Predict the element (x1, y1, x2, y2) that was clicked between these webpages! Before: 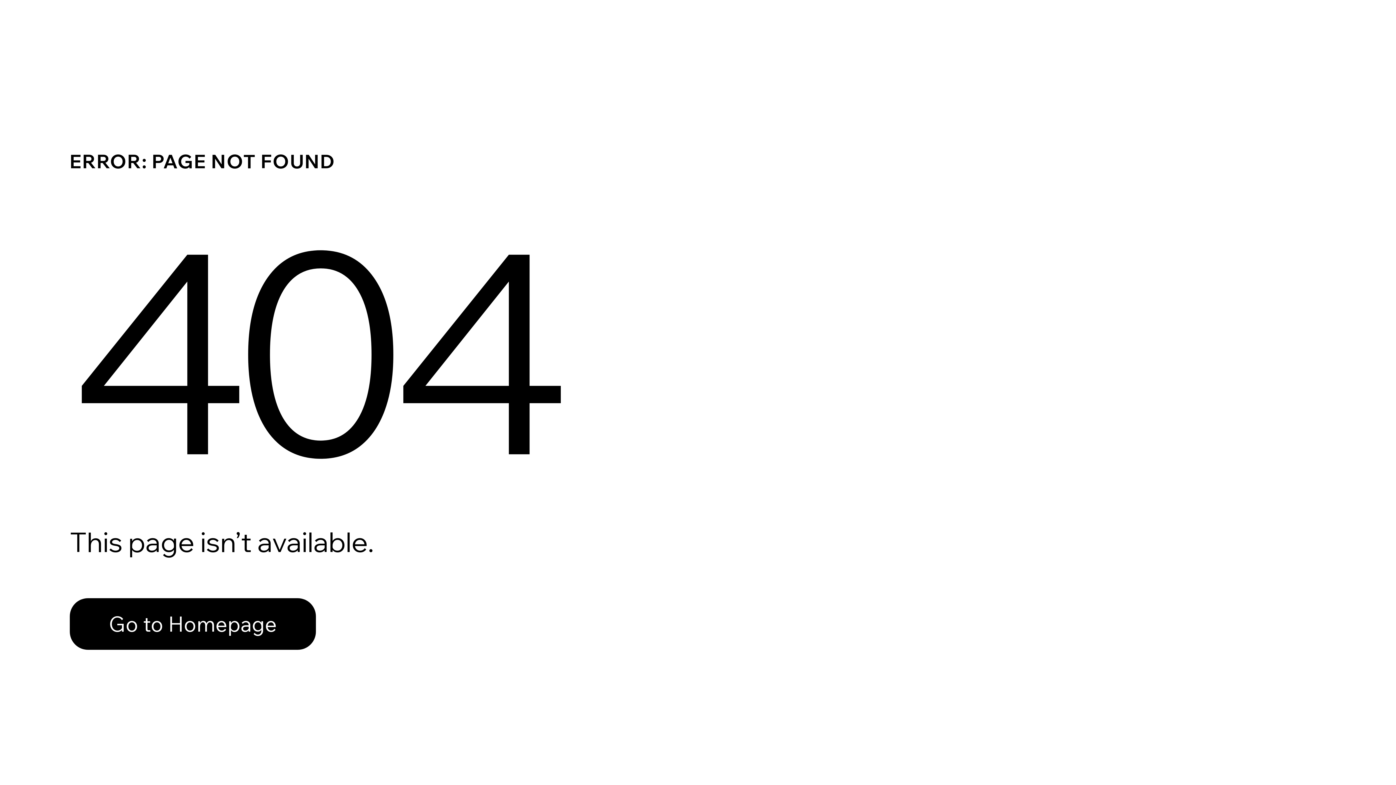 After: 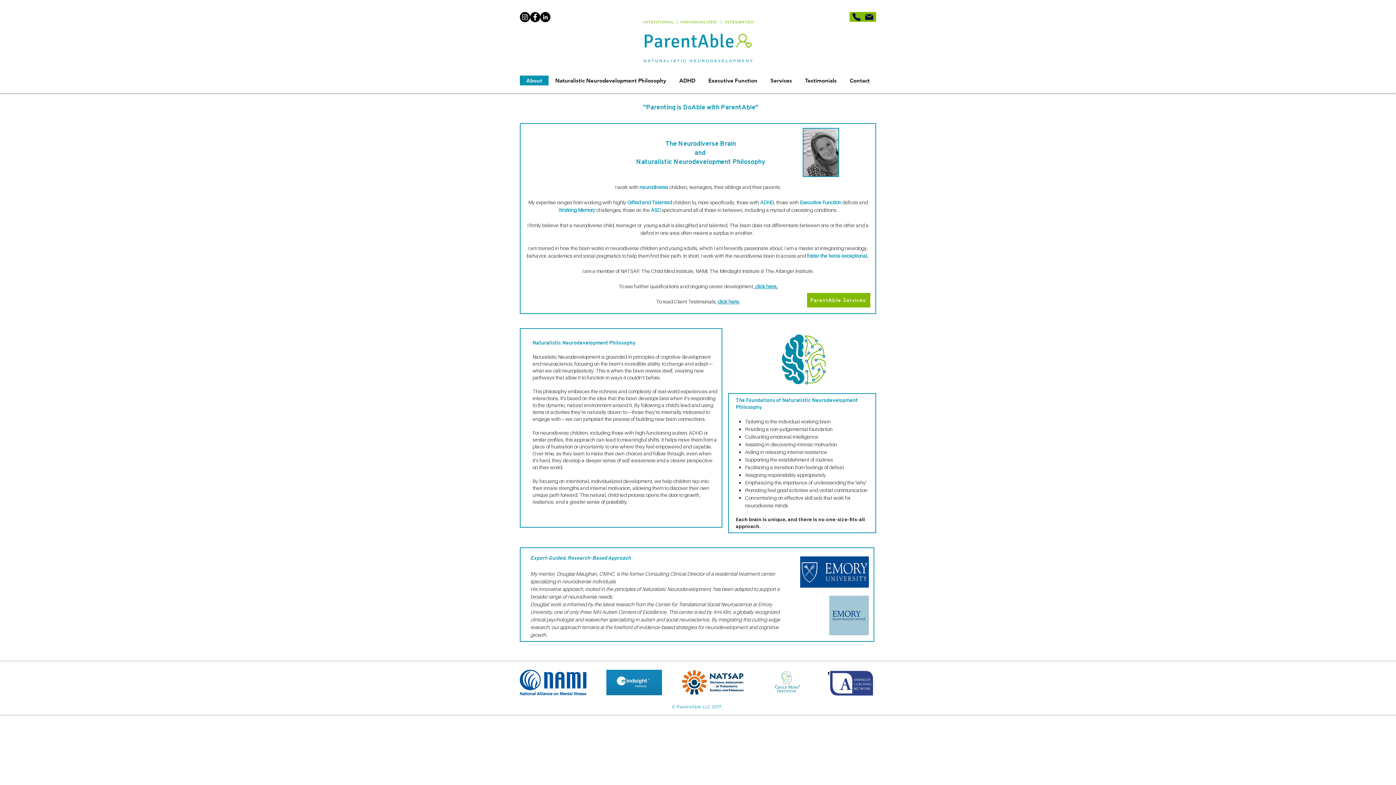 Action: bbox: (69, 598, 316, 650) label: Go to Homepage